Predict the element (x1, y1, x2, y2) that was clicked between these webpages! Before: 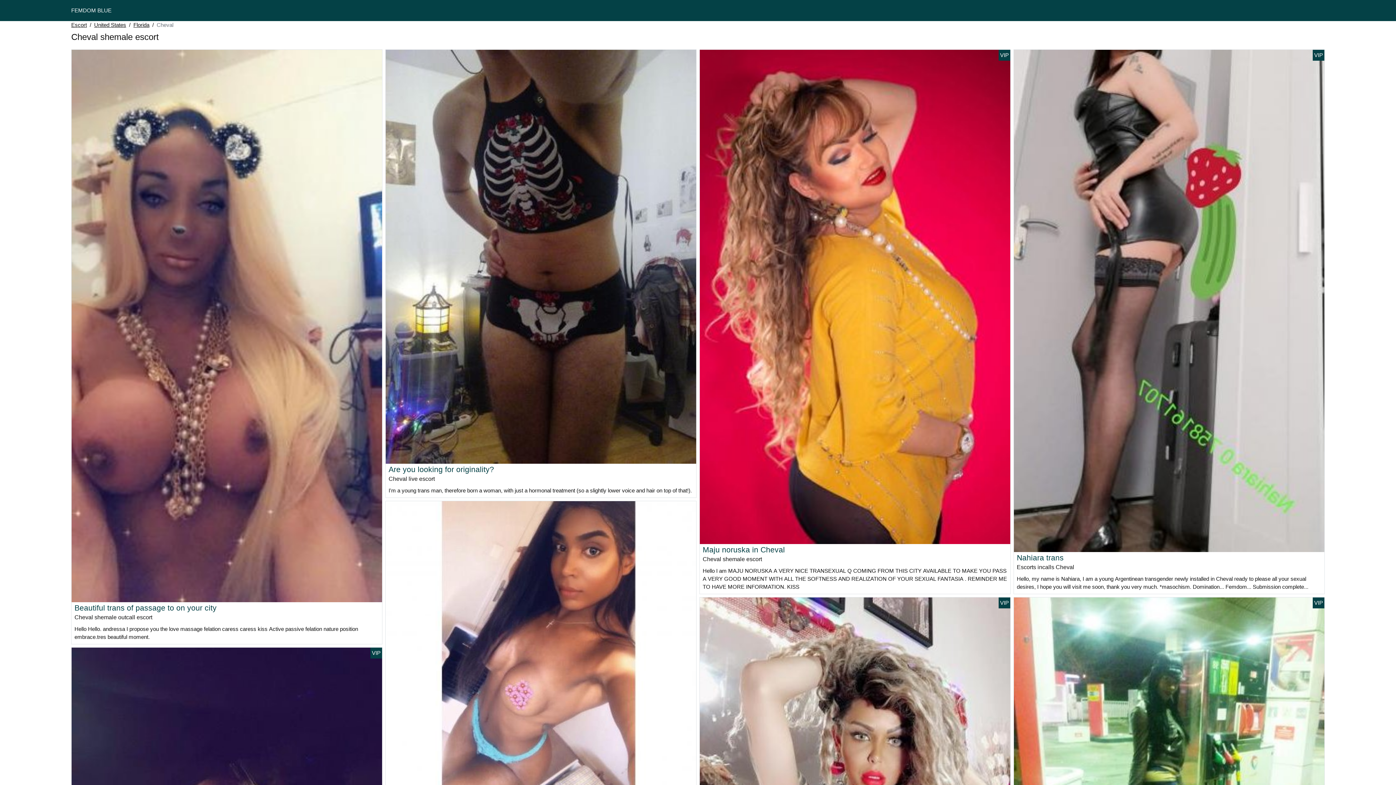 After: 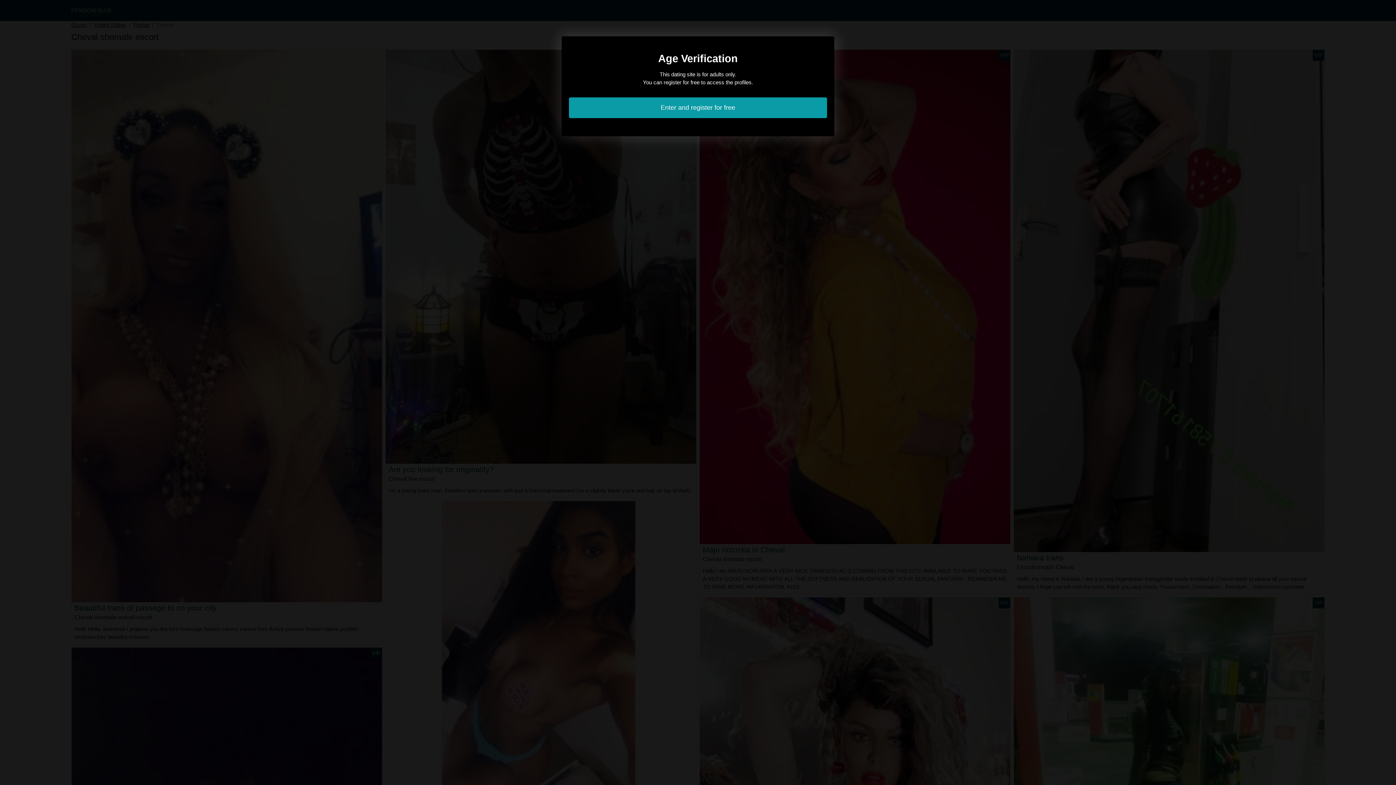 Action: bbox: (74, 603, 216, 612) label: Beautiful trans of passage to on your city